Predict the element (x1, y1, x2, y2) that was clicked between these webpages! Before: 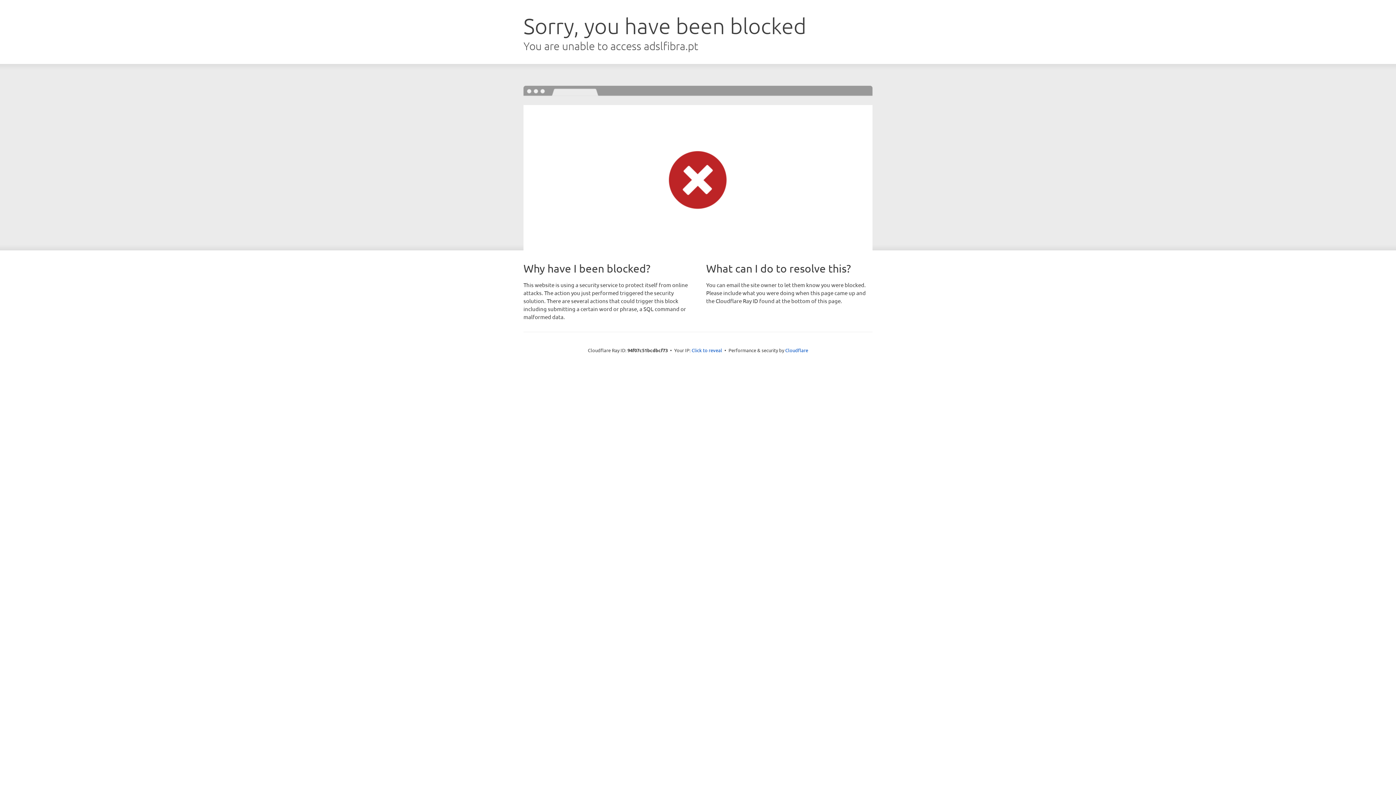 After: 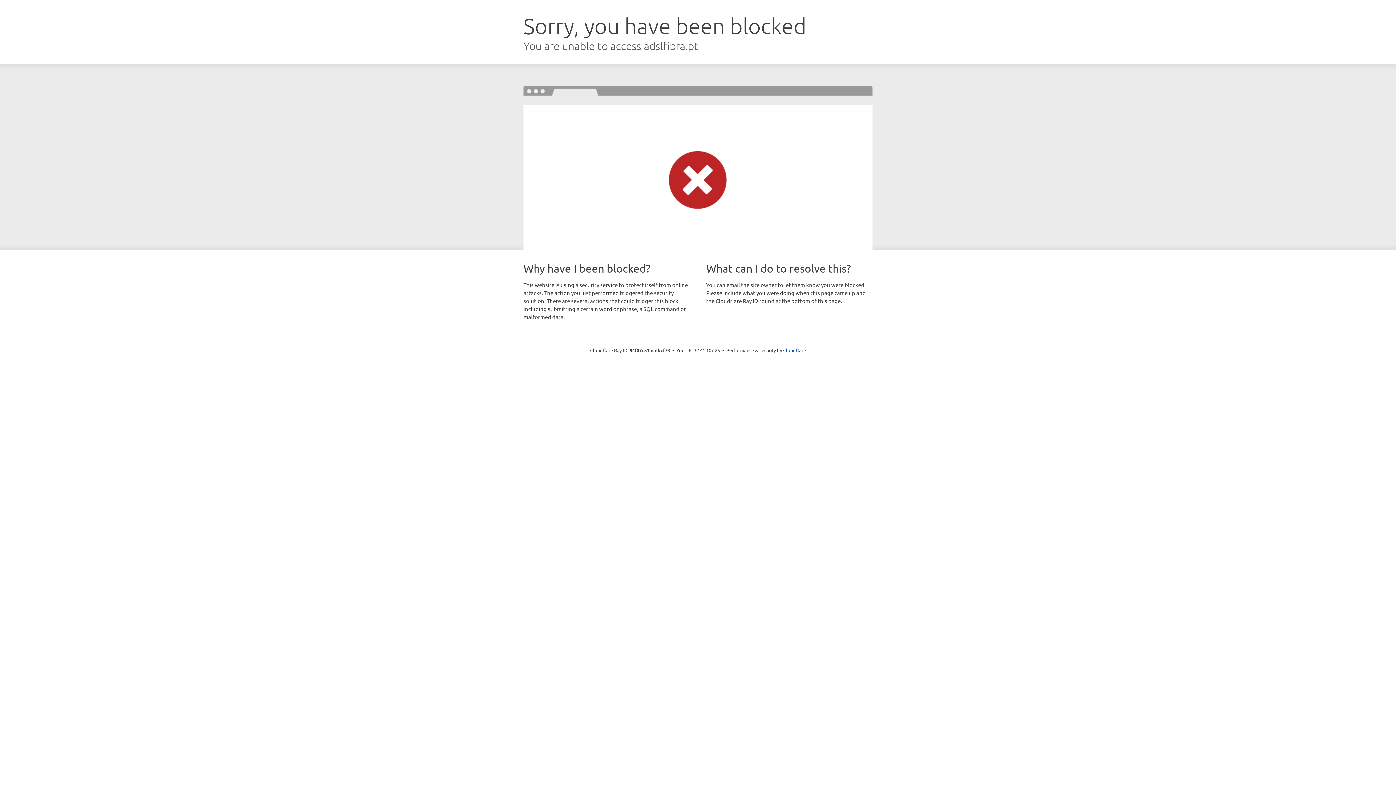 Action: label: Click to reveal bbox: (691, 346, 722, 353)